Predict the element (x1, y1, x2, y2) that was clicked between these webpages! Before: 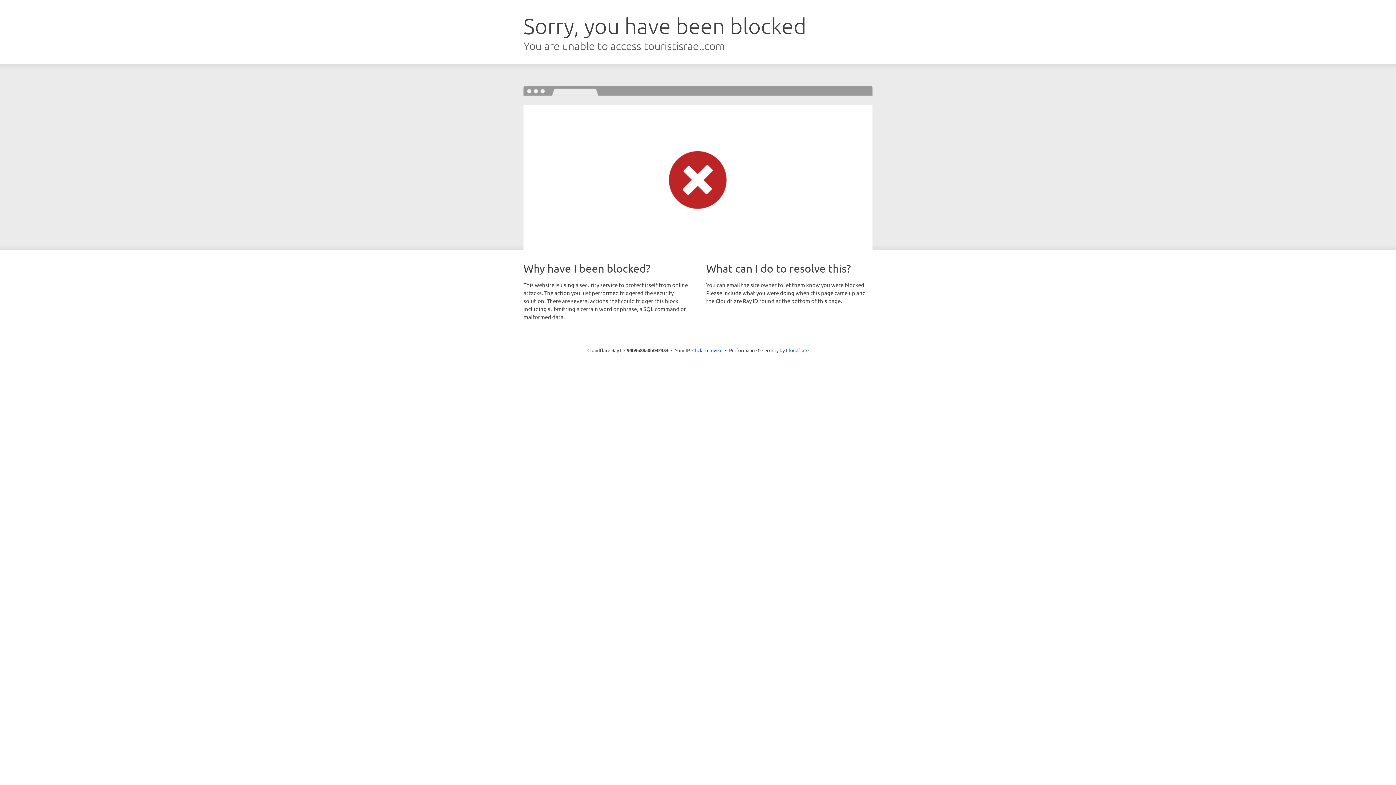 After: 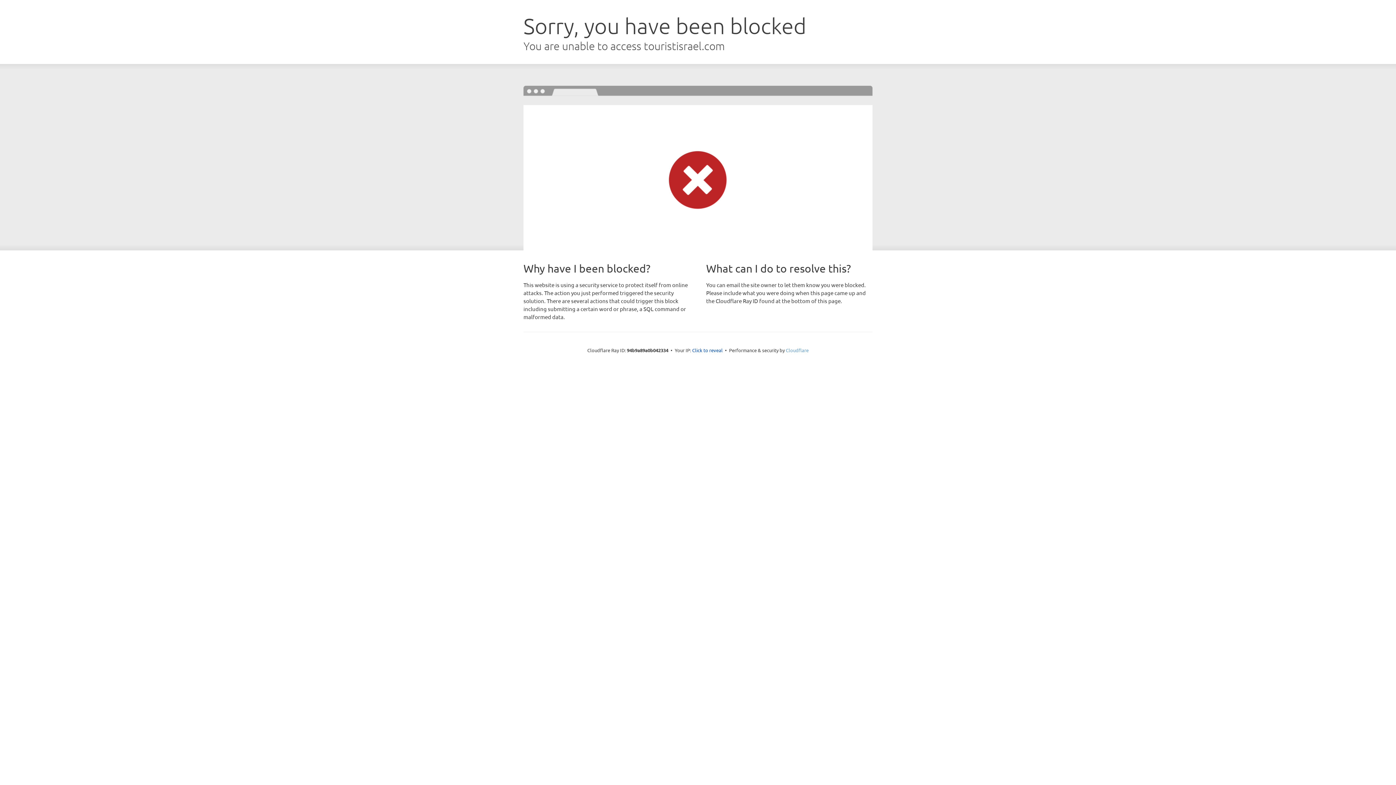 Action: label: Cloudflare bbox: (786, 347, 808, 353)